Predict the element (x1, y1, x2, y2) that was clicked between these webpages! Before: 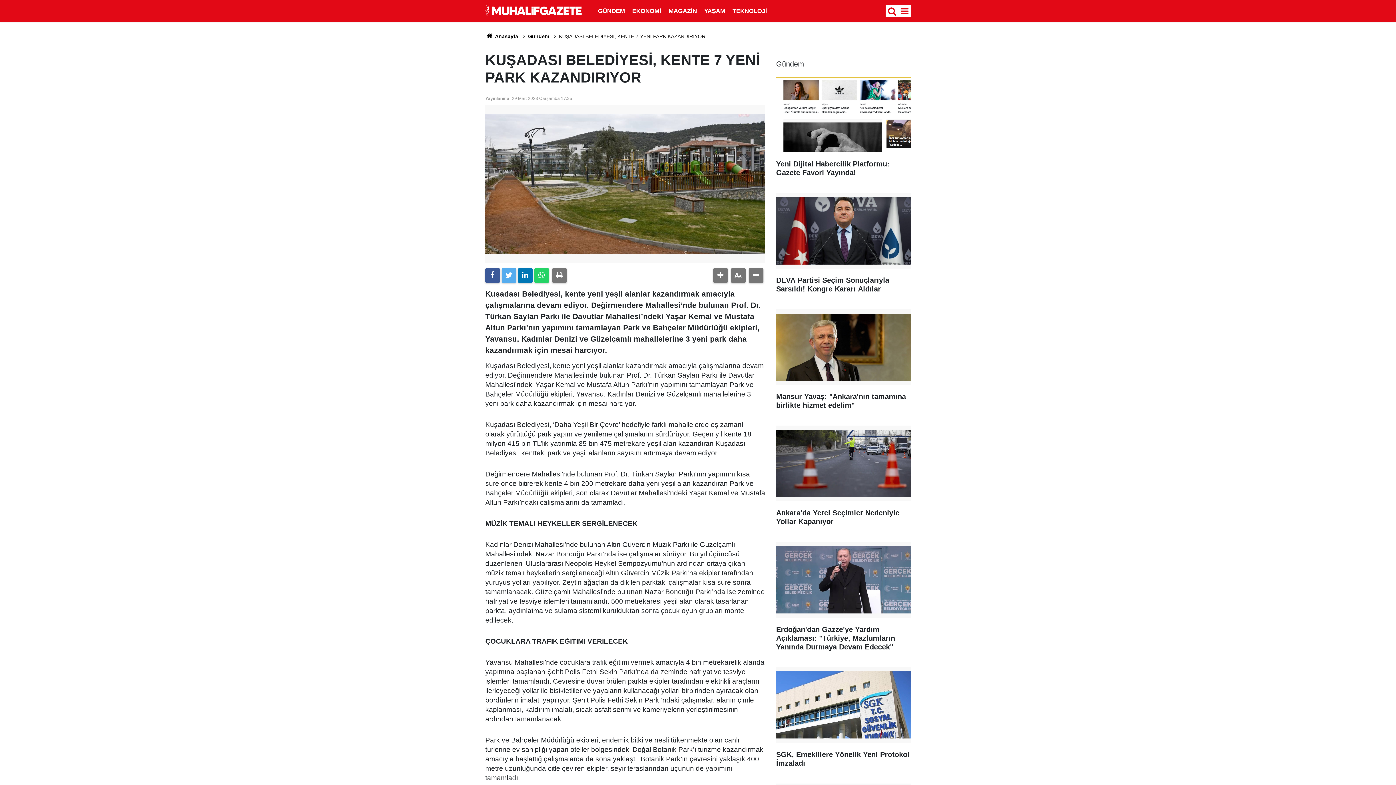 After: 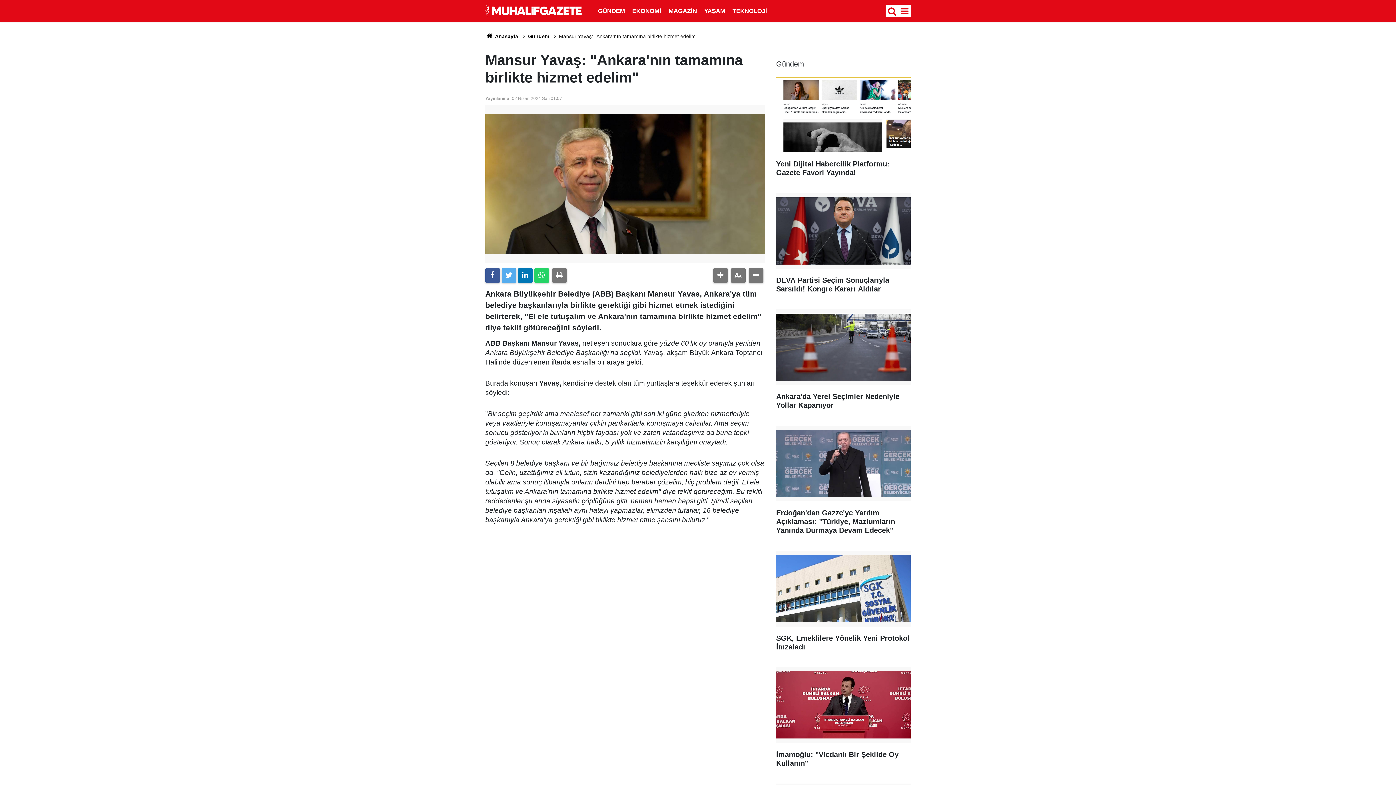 Action: bbox: (776, 309, 910, 417) label: Mansur Yavaş: "Ankara'nın tamamına birlikte hizmet edelim"